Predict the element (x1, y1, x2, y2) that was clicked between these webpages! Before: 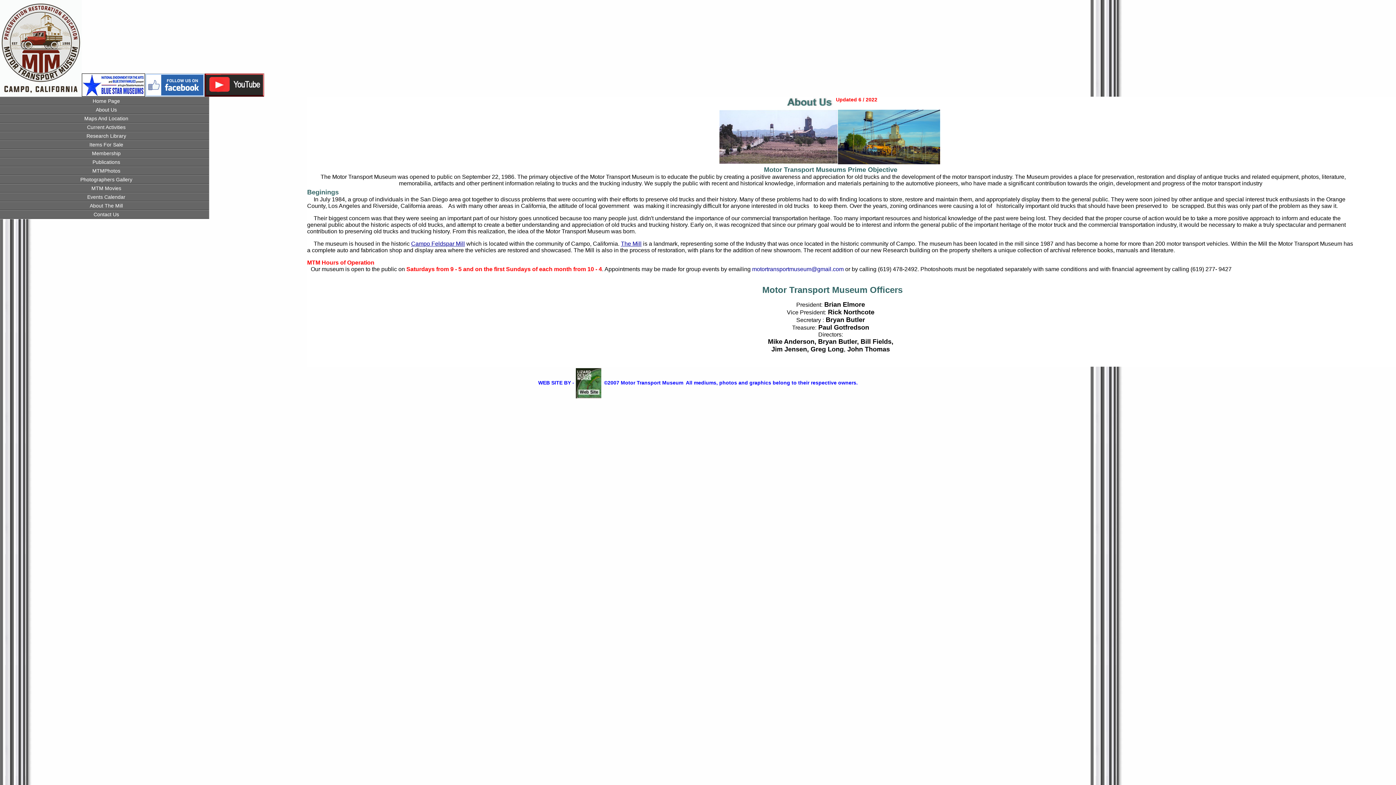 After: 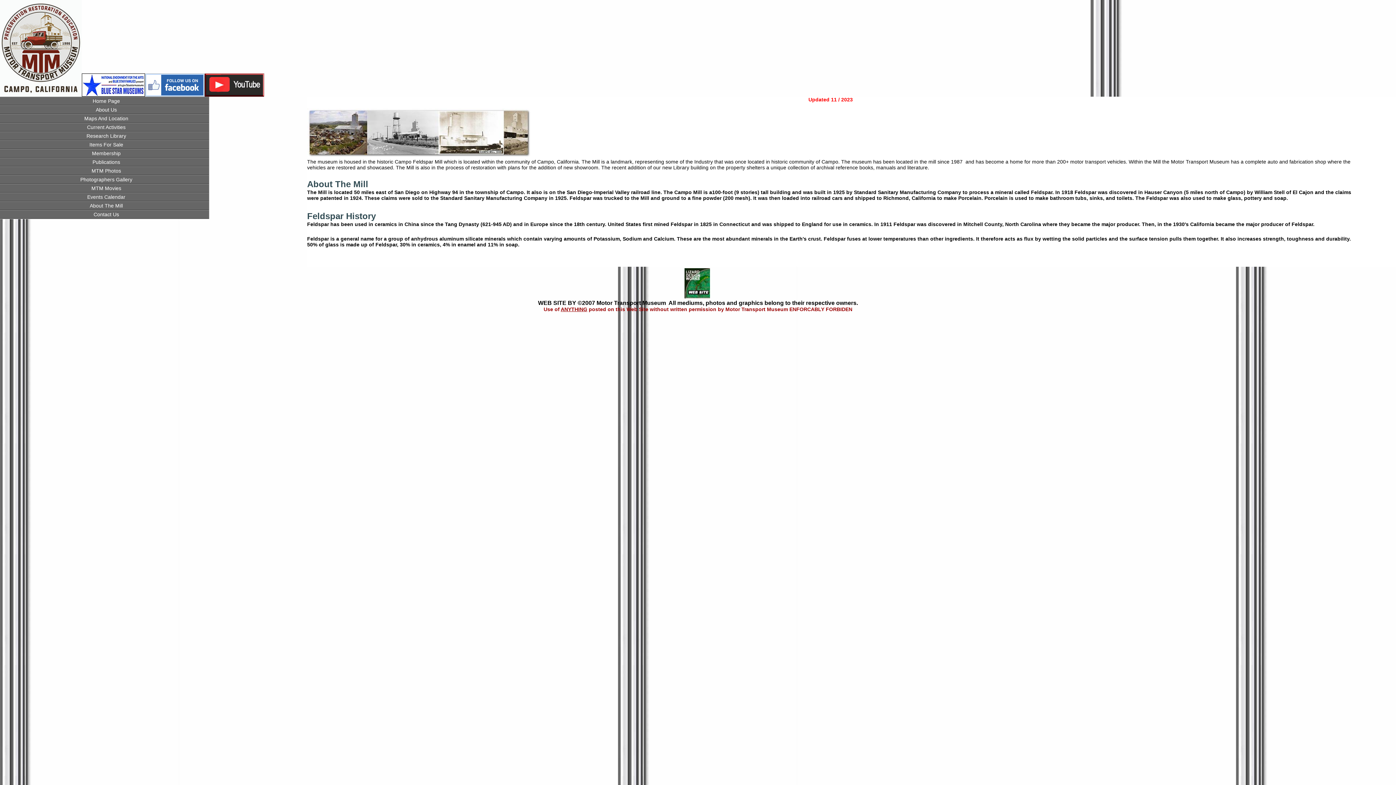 Action: bbox: (838, 160, 945, 167)